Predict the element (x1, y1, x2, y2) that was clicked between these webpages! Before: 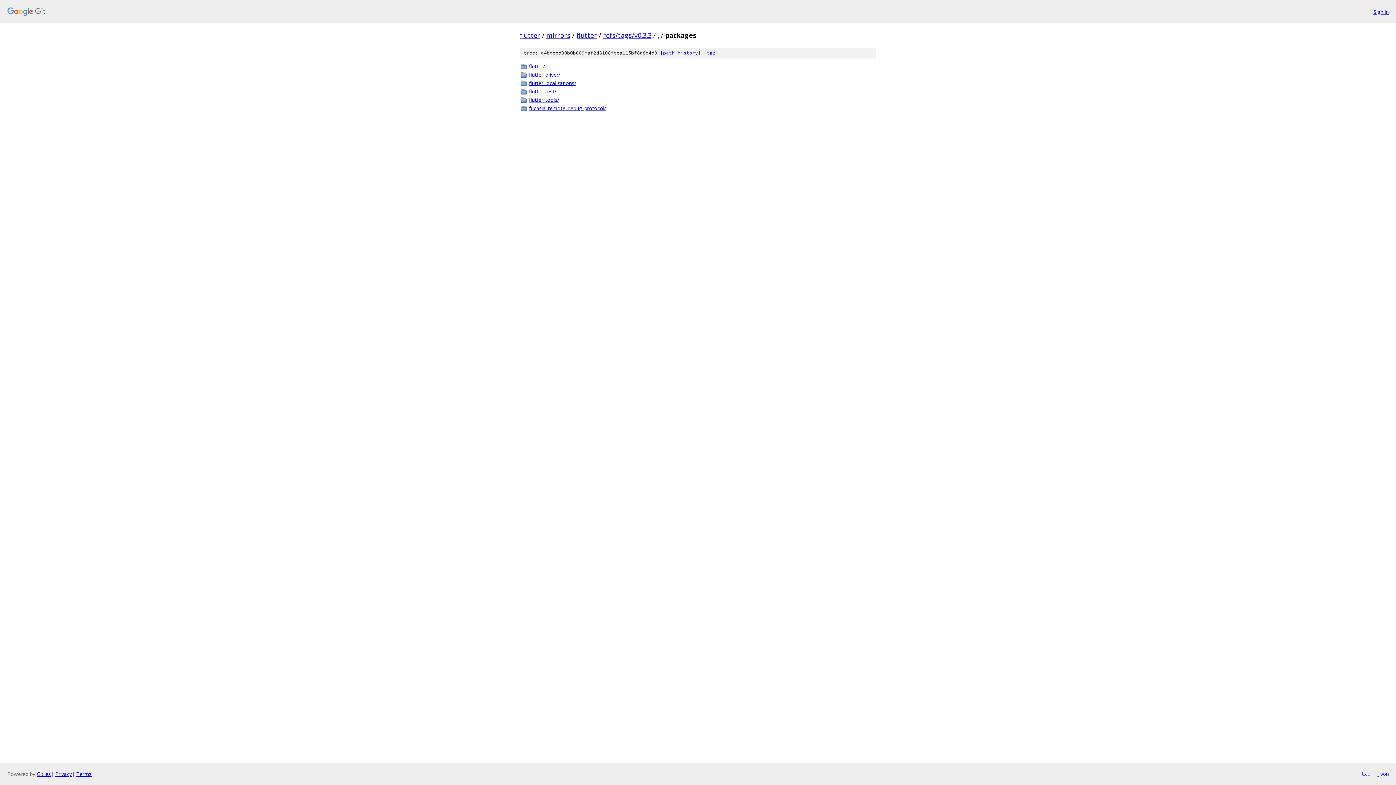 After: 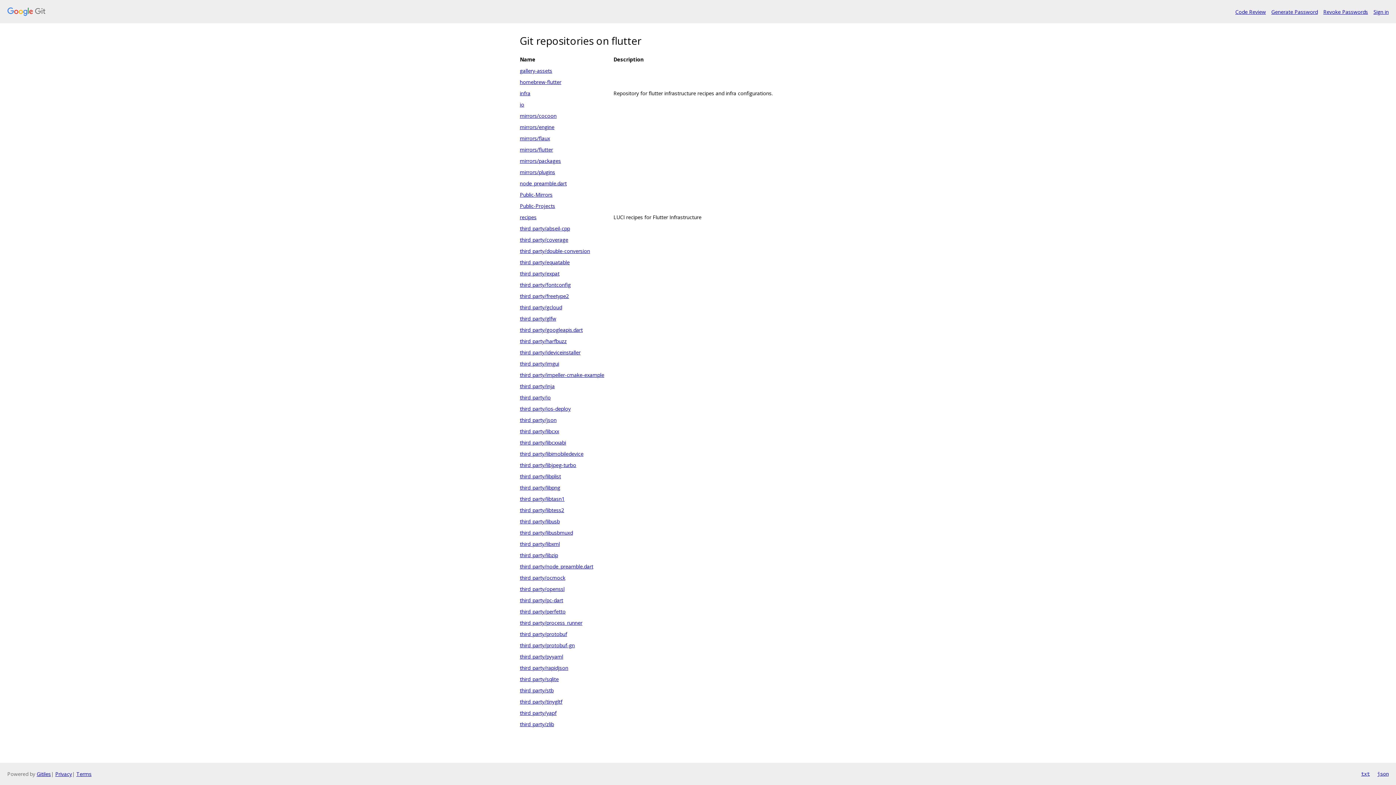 Action: bbox: (7, 7, 1368, 16)